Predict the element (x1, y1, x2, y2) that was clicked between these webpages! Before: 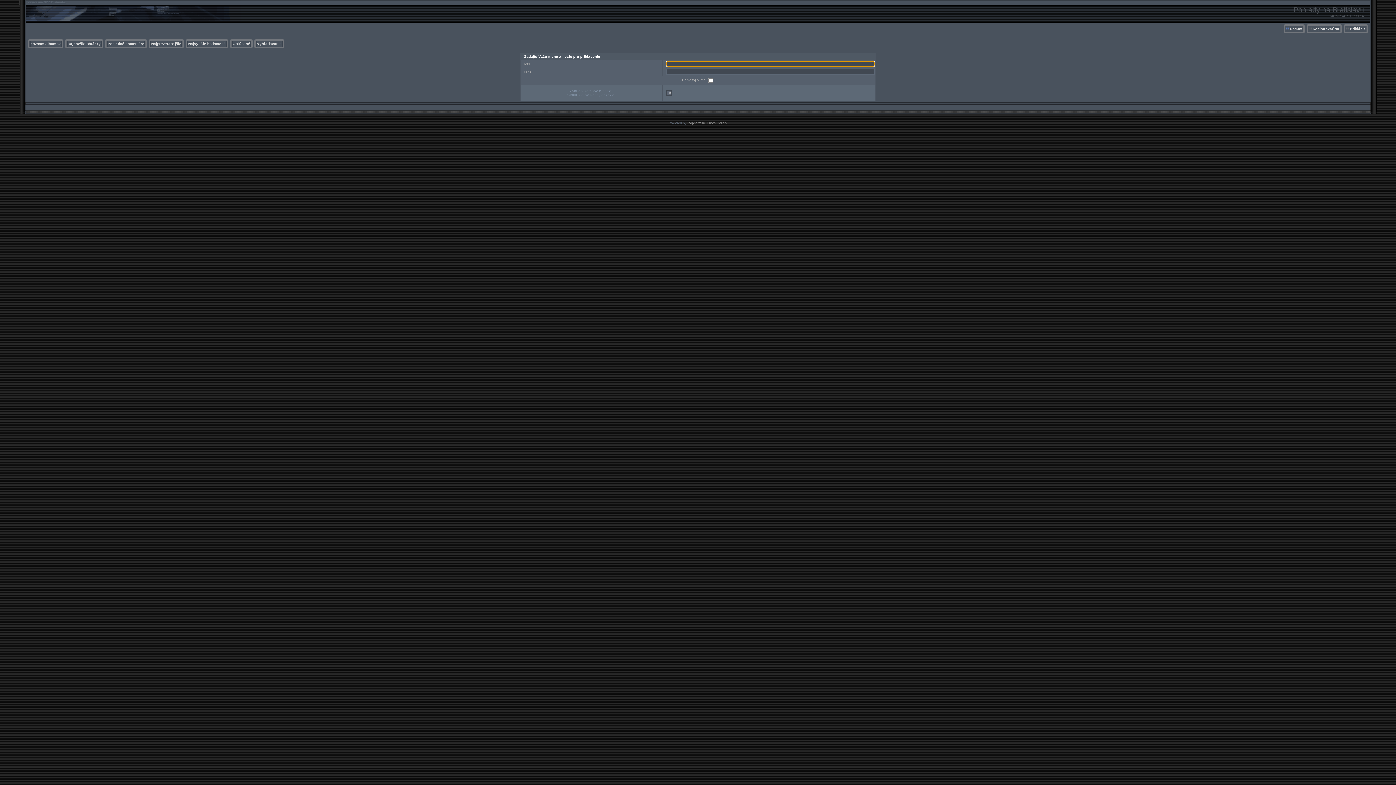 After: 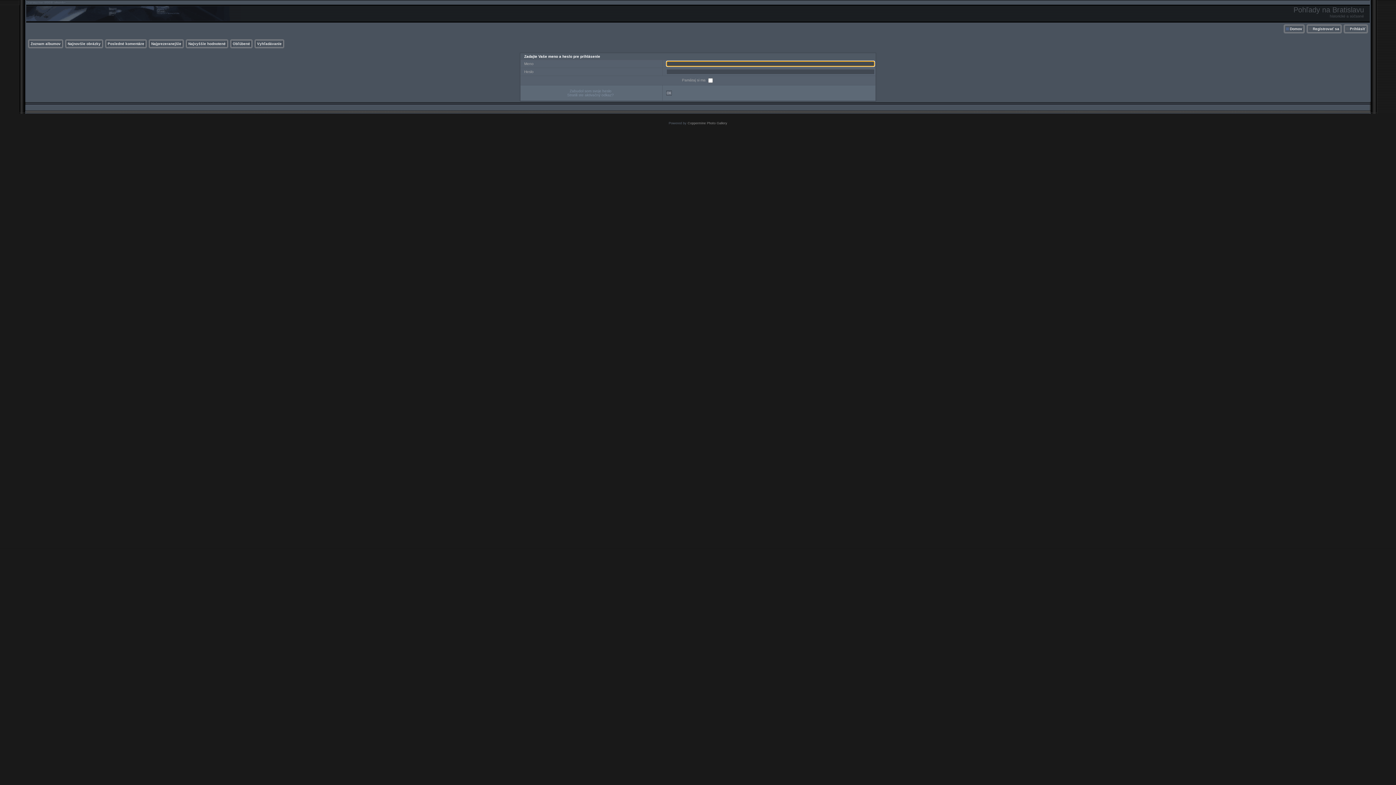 Action: label: Prihlásiť bbox: (1350, 26, 1365, 30)